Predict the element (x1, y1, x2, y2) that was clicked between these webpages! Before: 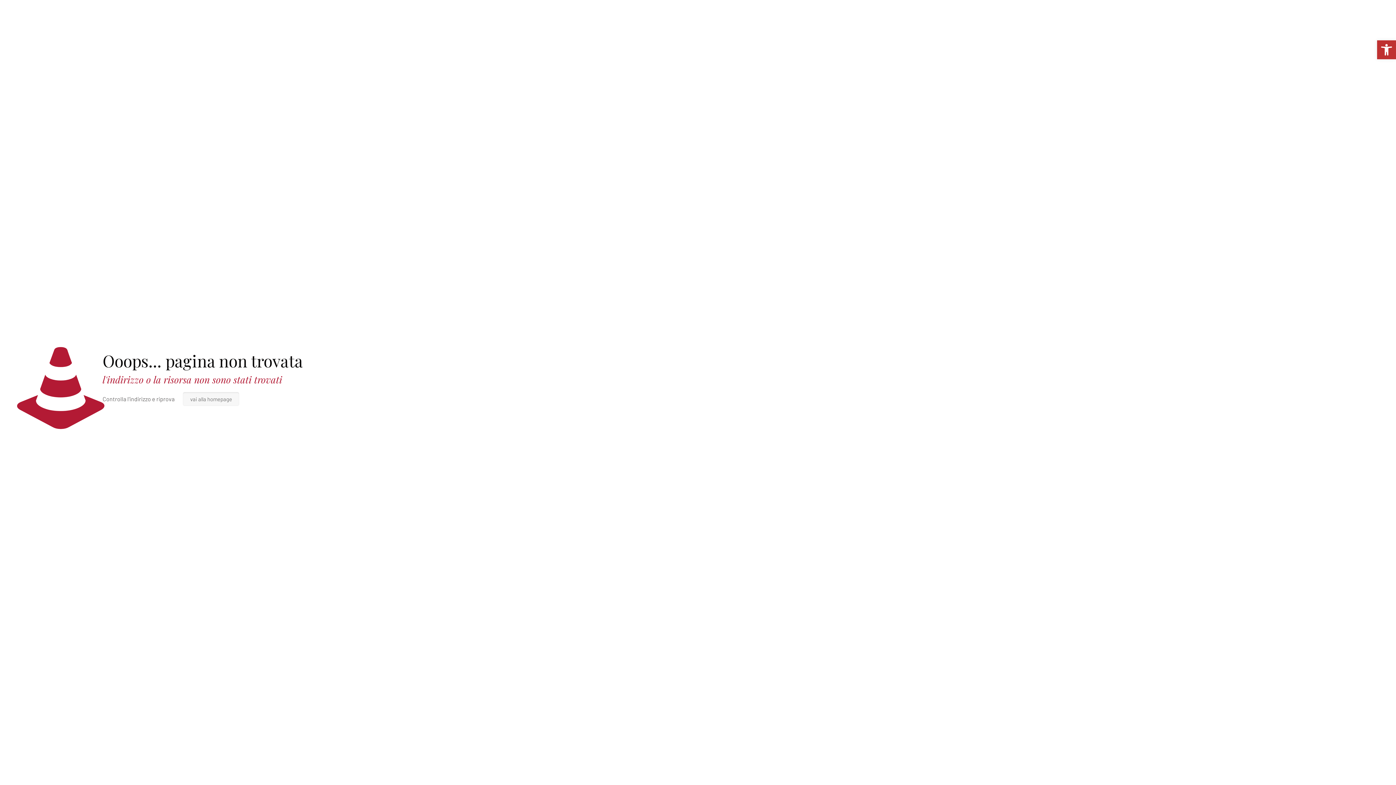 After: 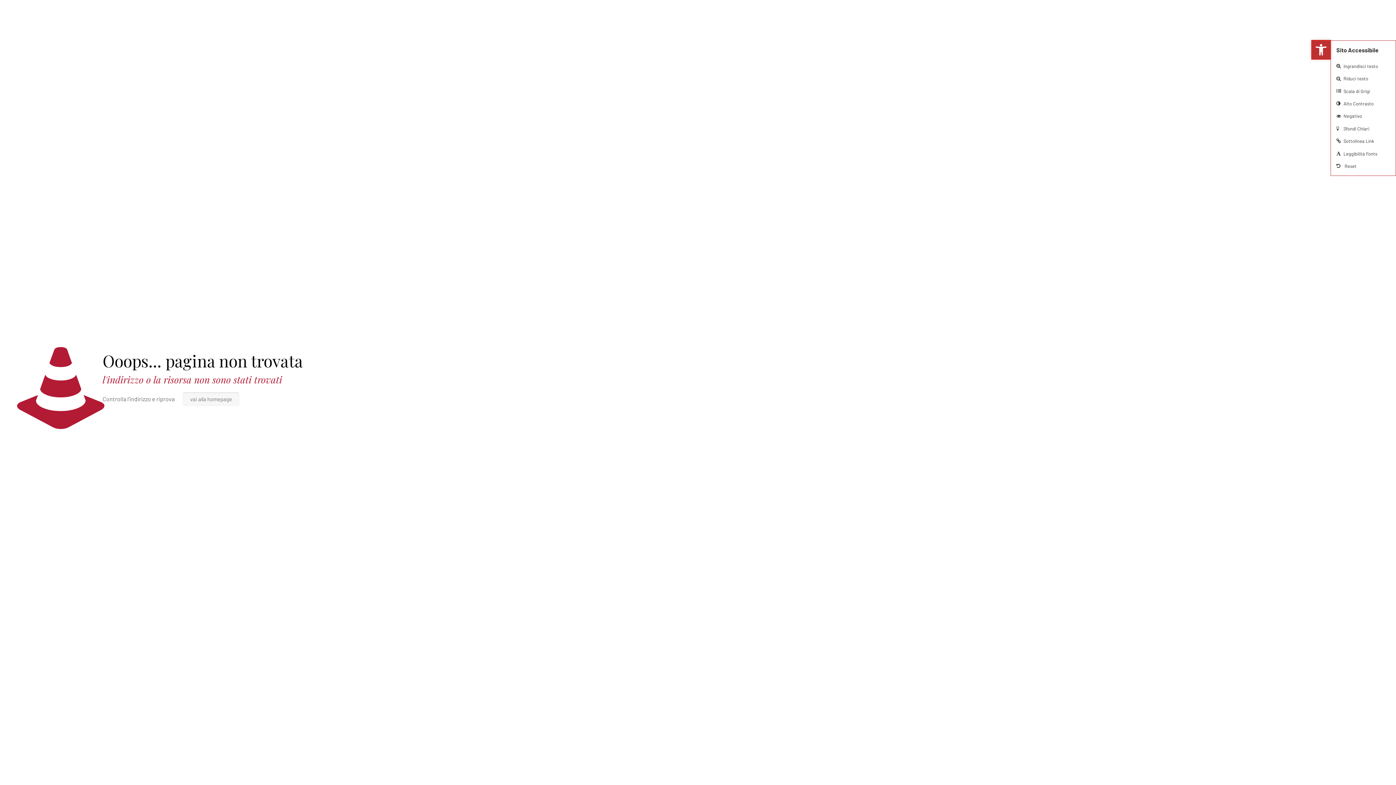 Action: bbox: (1377, 40, 1396, 59) label: Open toolbar